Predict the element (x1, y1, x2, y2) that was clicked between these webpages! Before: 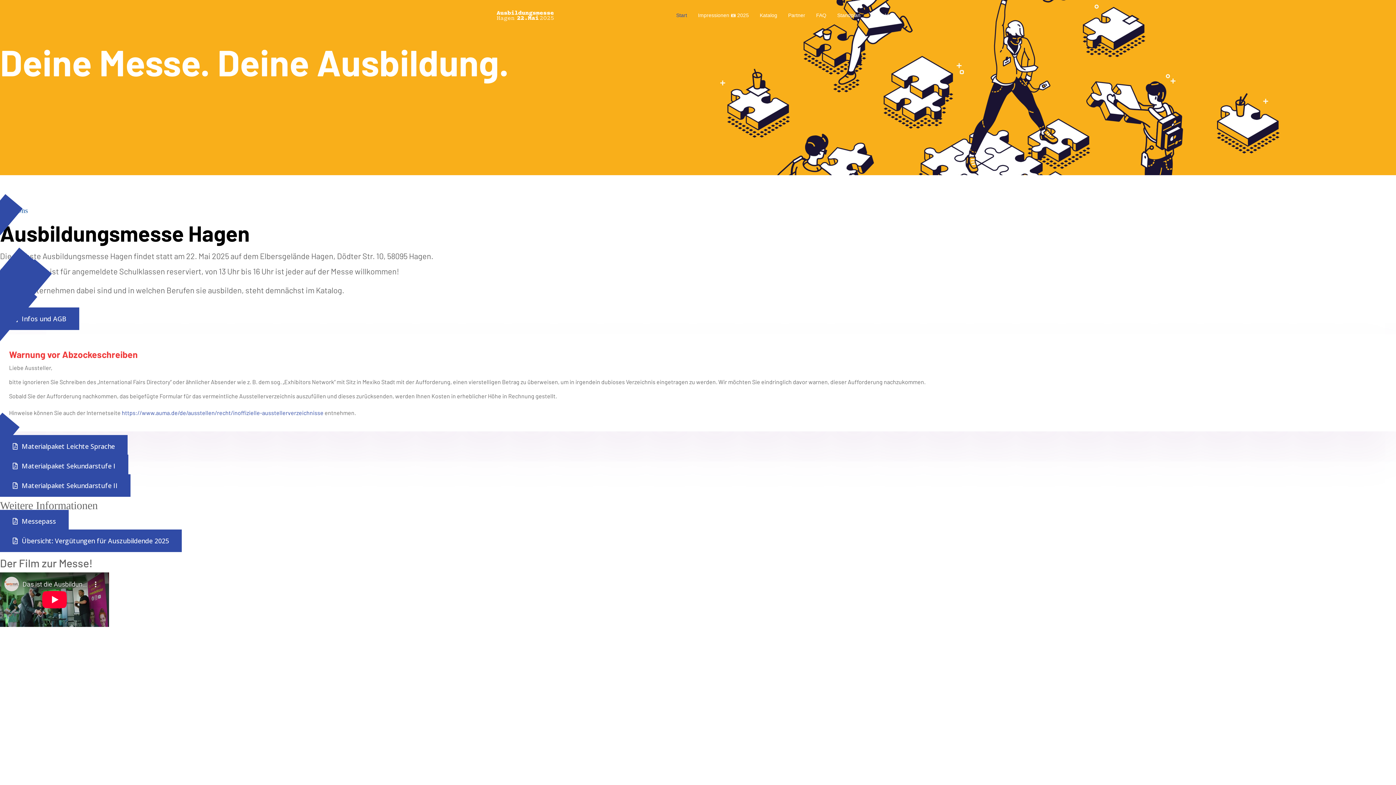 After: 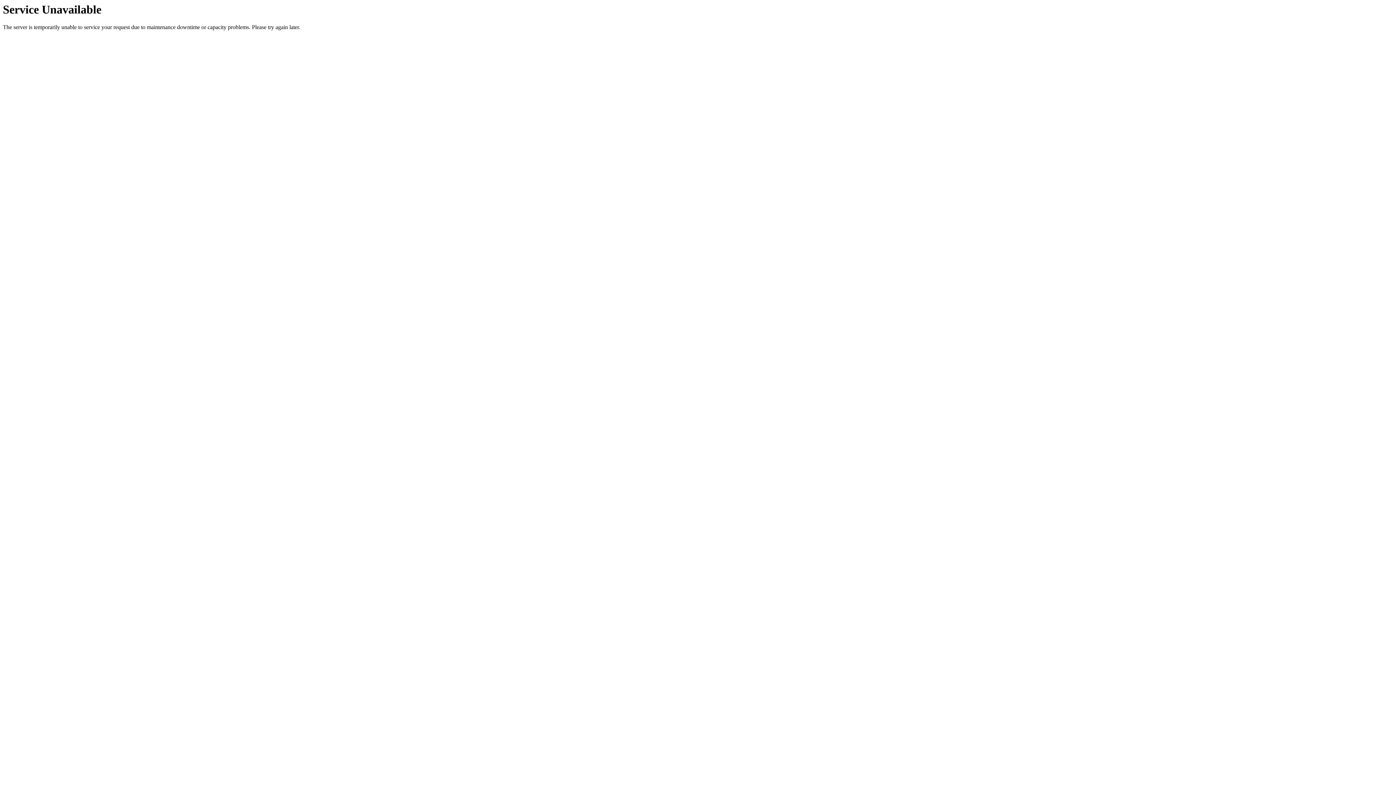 Action: bbox: (670, 0, 692, 30) label: Start